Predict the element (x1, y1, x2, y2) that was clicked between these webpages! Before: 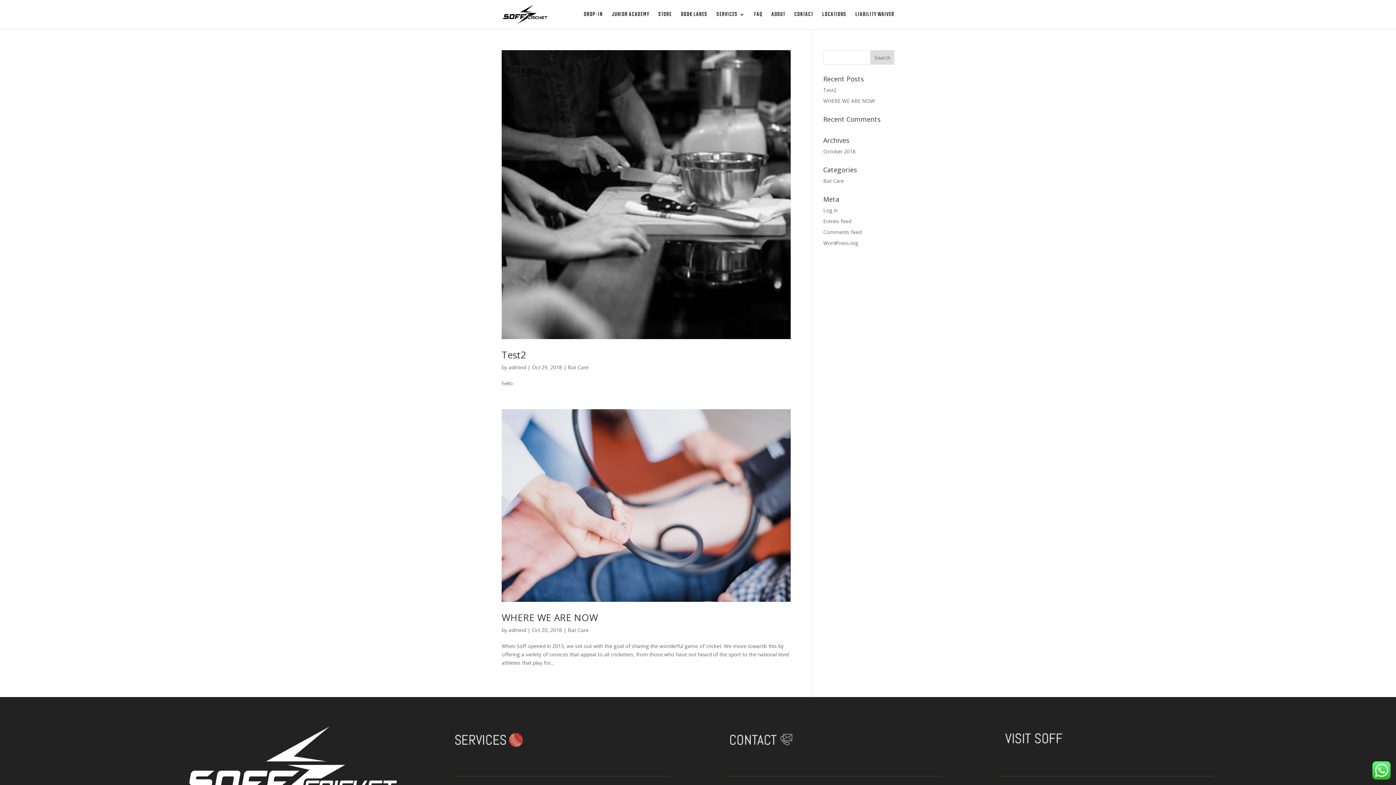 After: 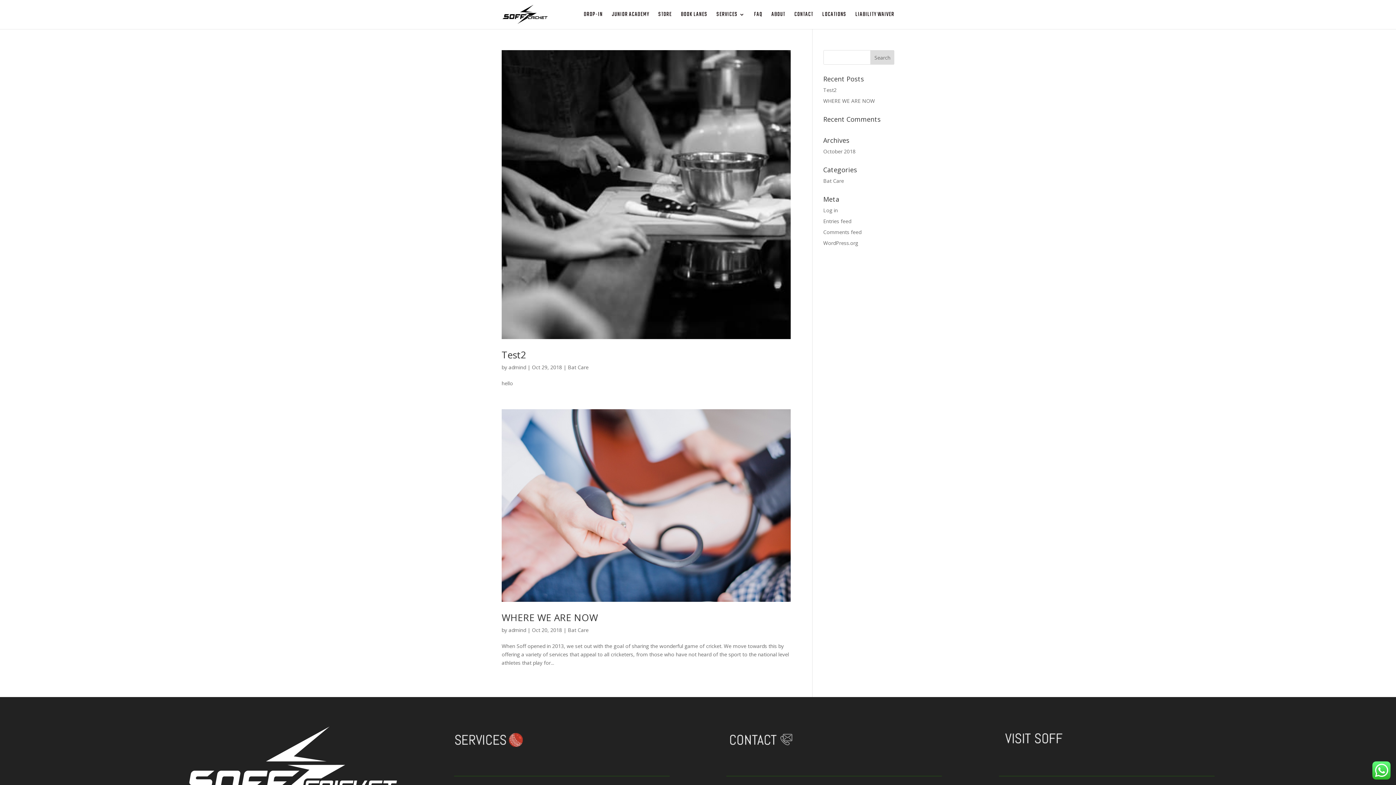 Action: label: Bat Care bbox: (568, 626, 588, 633)